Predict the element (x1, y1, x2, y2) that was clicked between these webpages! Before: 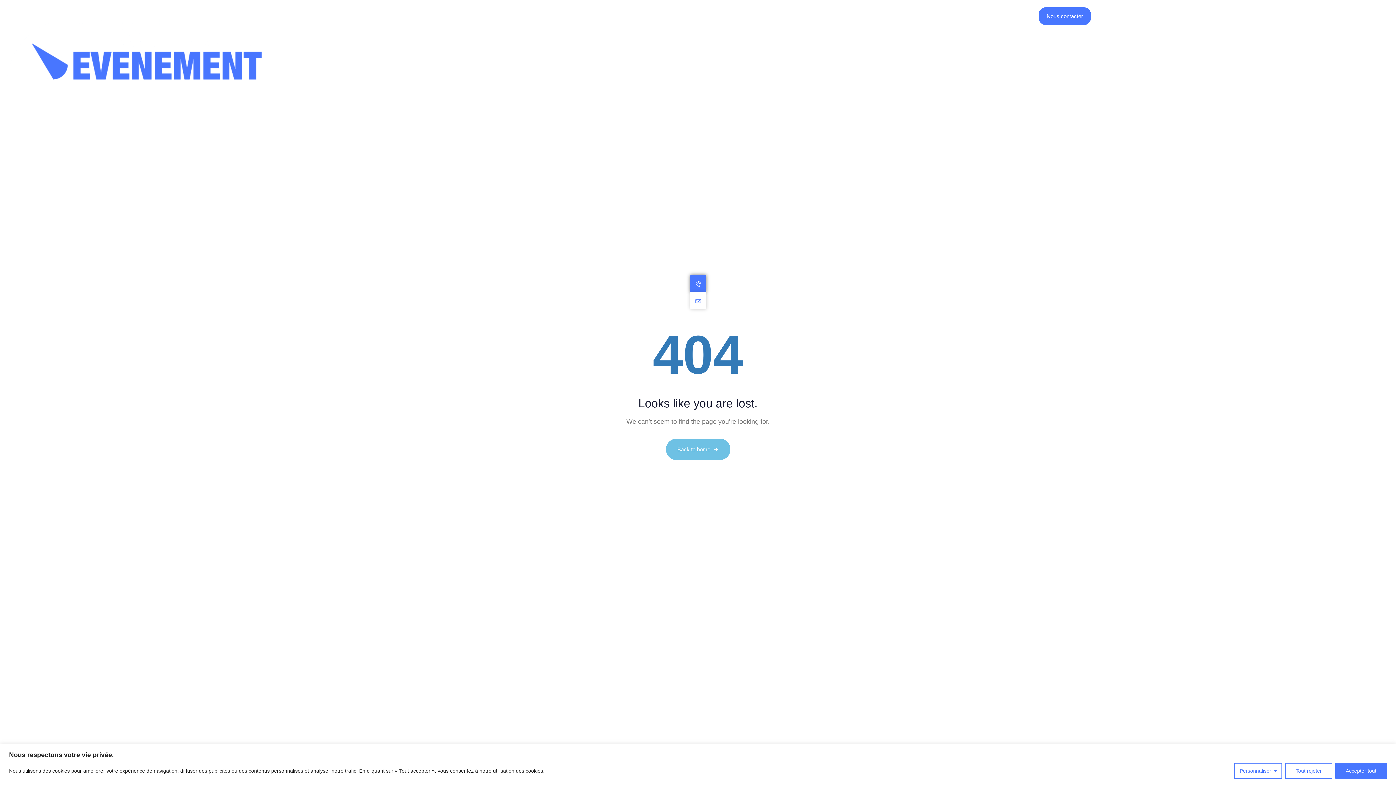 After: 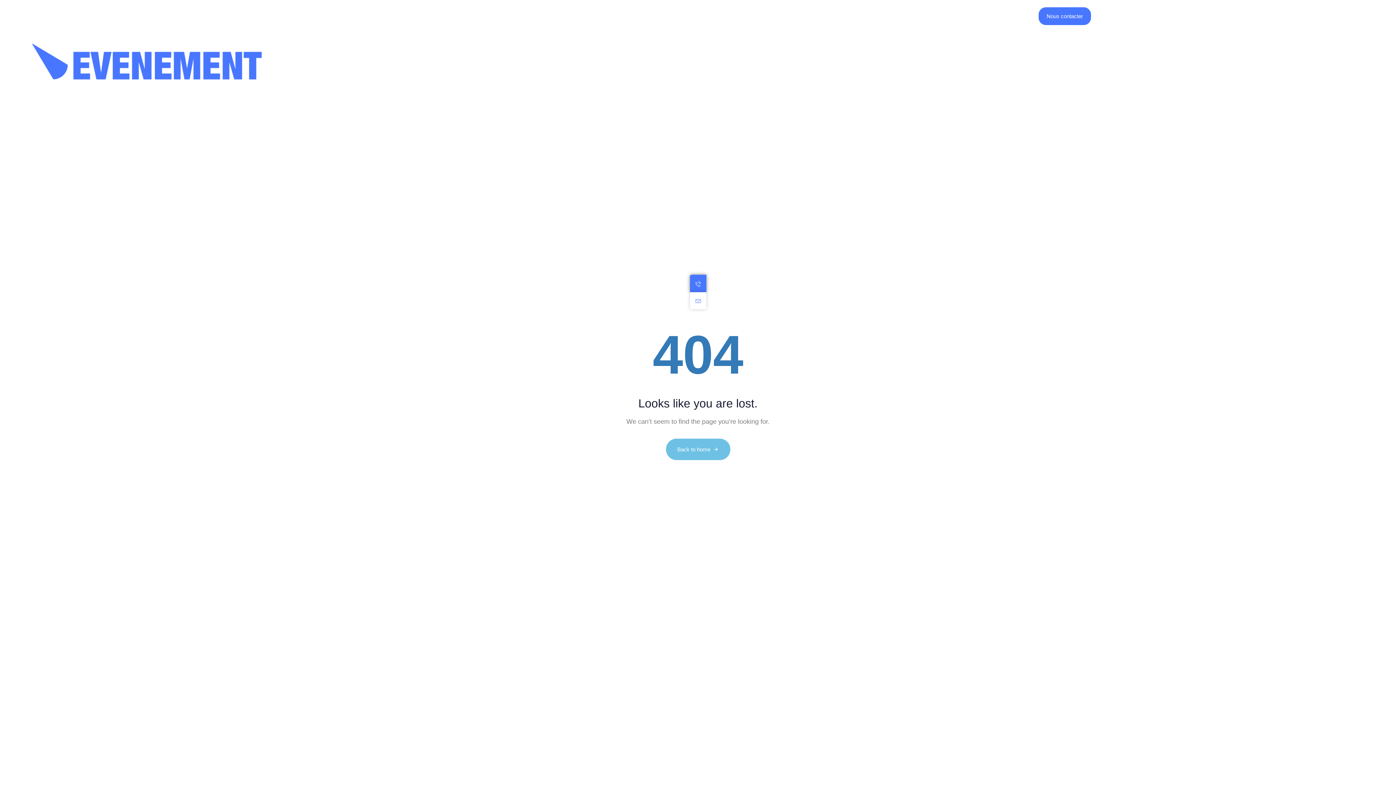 Action: label: Tout rejeter bbox: (1285, 763, 1332, 779)